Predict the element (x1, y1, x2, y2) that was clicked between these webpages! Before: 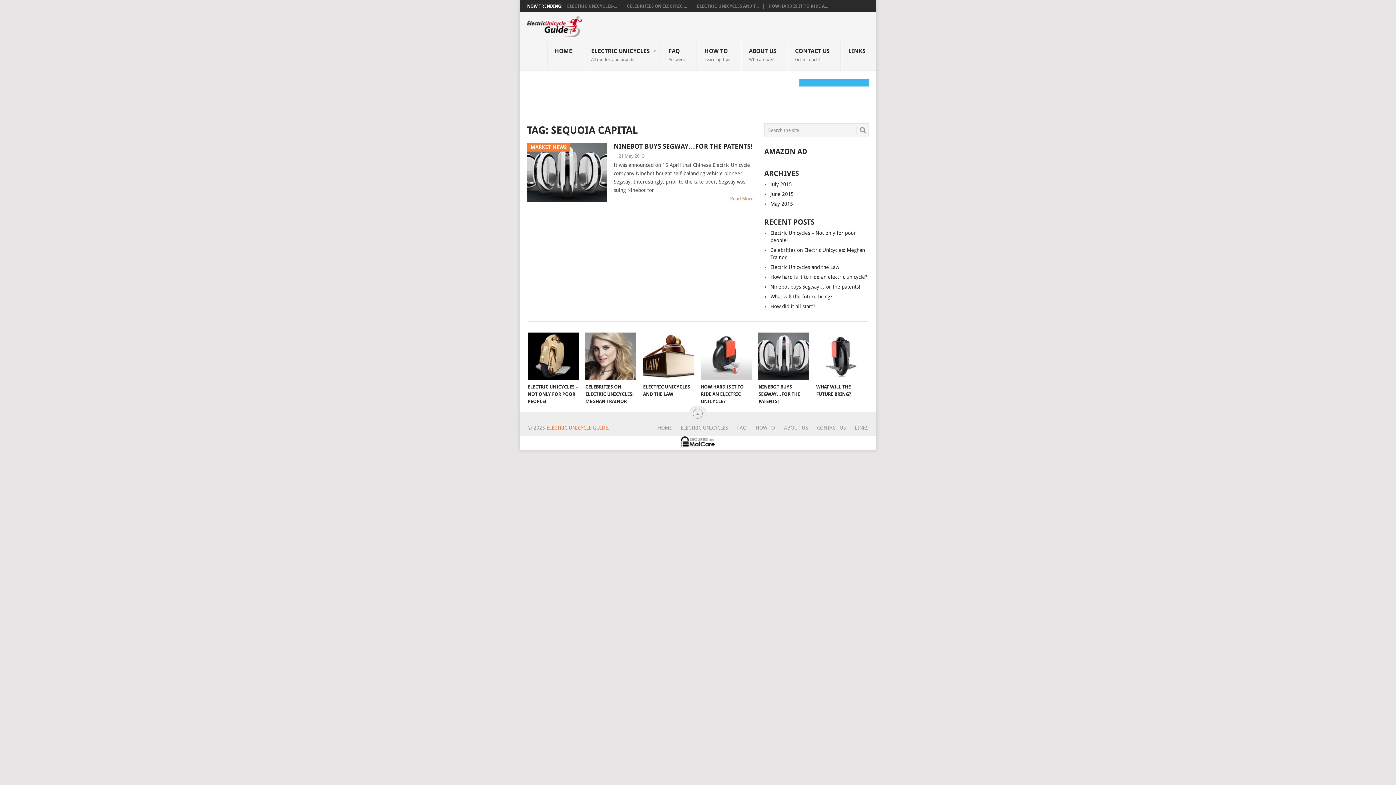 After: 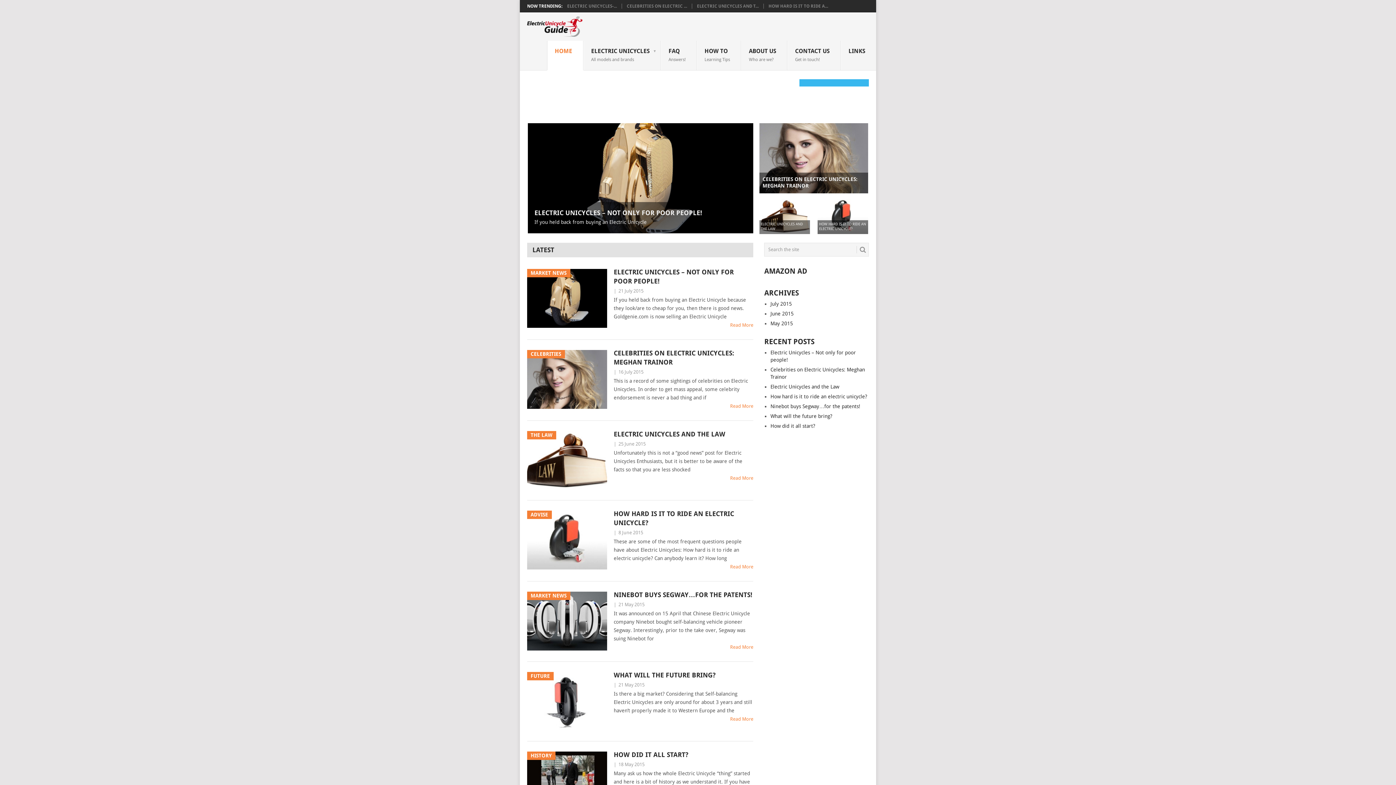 Action: label: HOME bbox: (657, 425, 671, 430)